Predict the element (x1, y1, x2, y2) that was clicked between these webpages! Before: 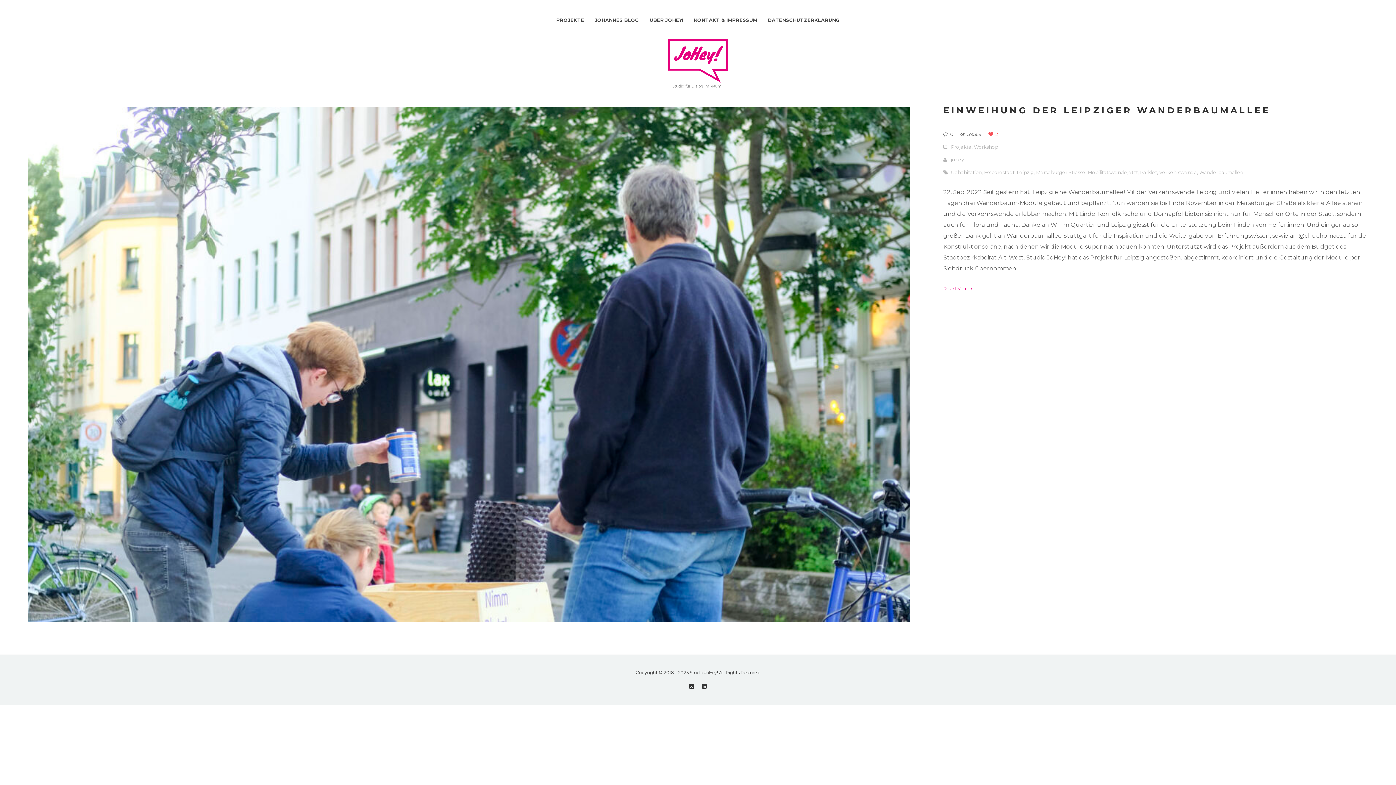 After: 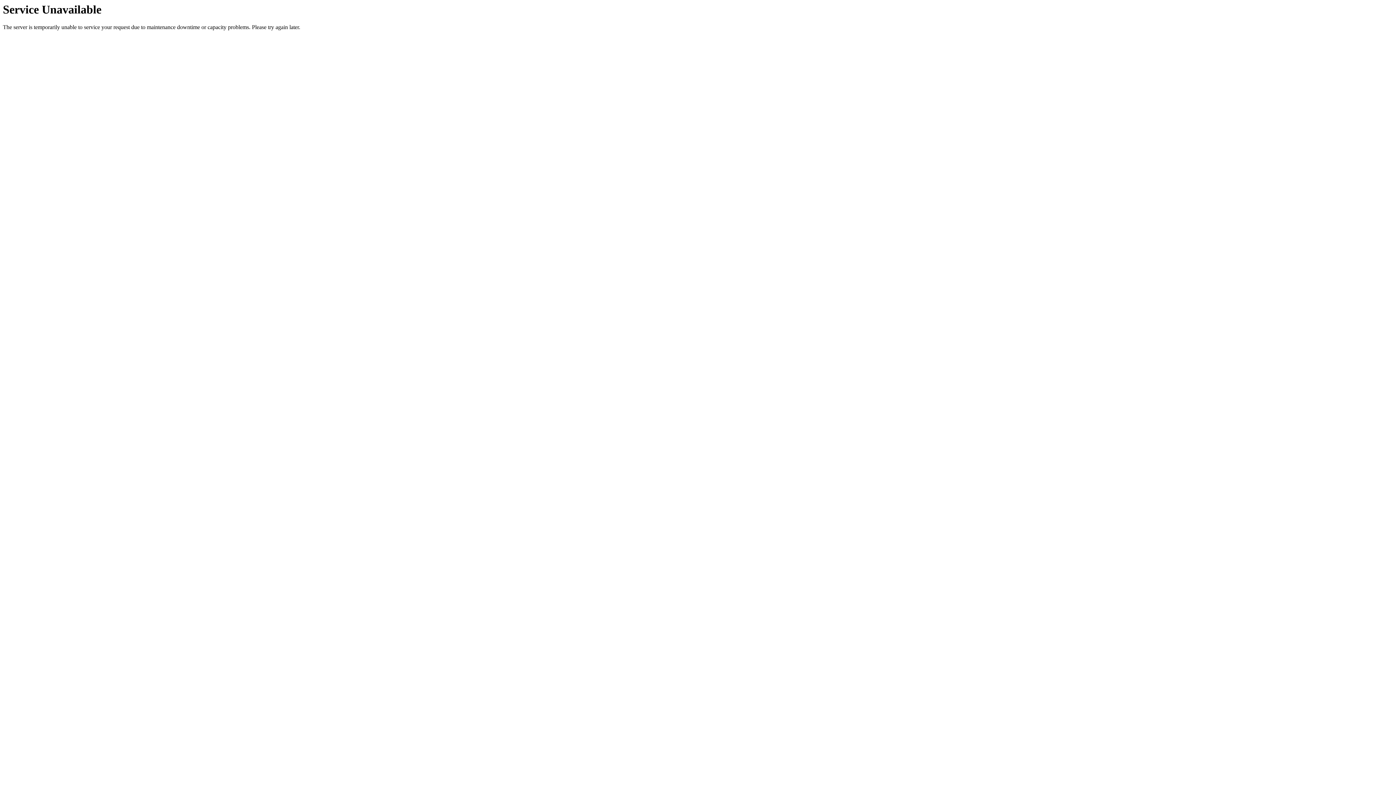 Action: label: KONTAKT & IMPRESSUM bbox: (694, 17, 757, 22)